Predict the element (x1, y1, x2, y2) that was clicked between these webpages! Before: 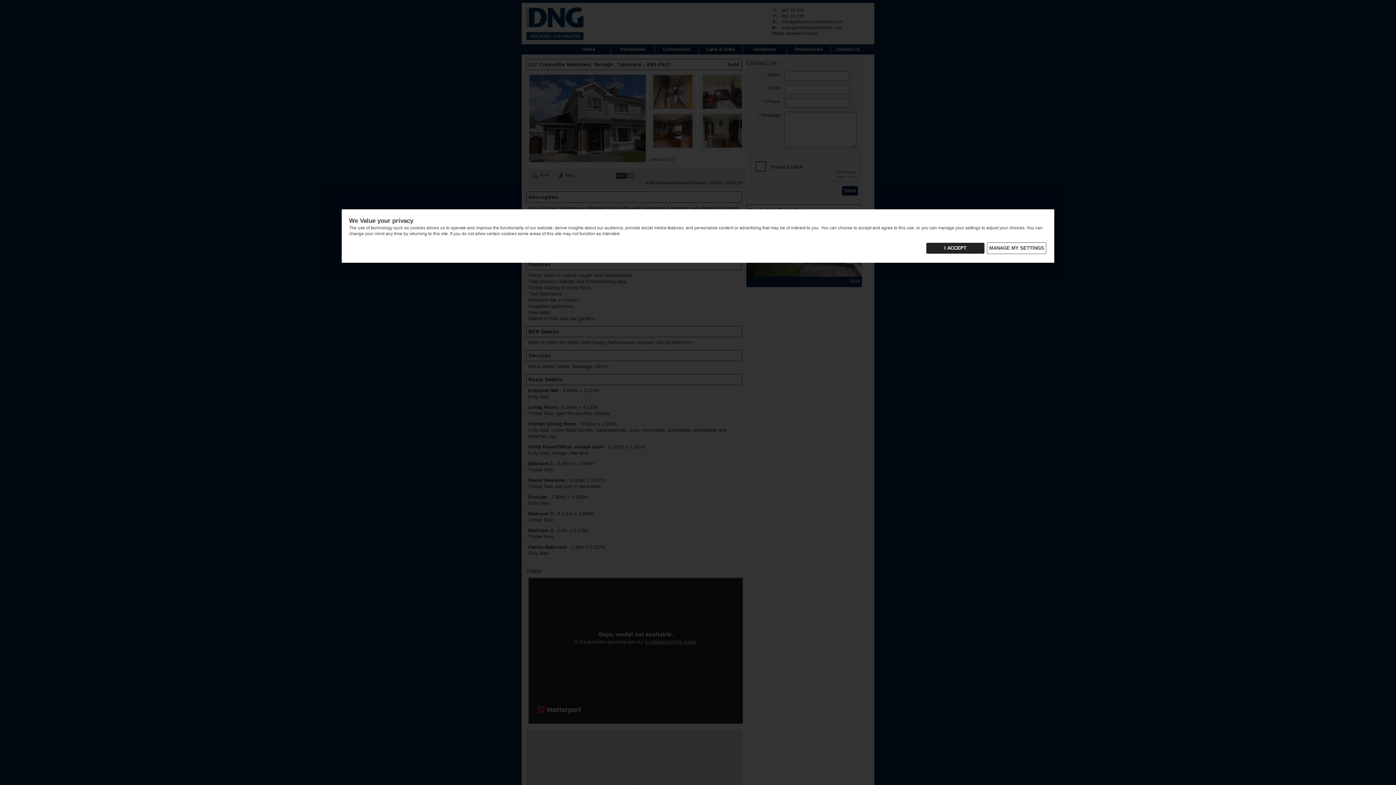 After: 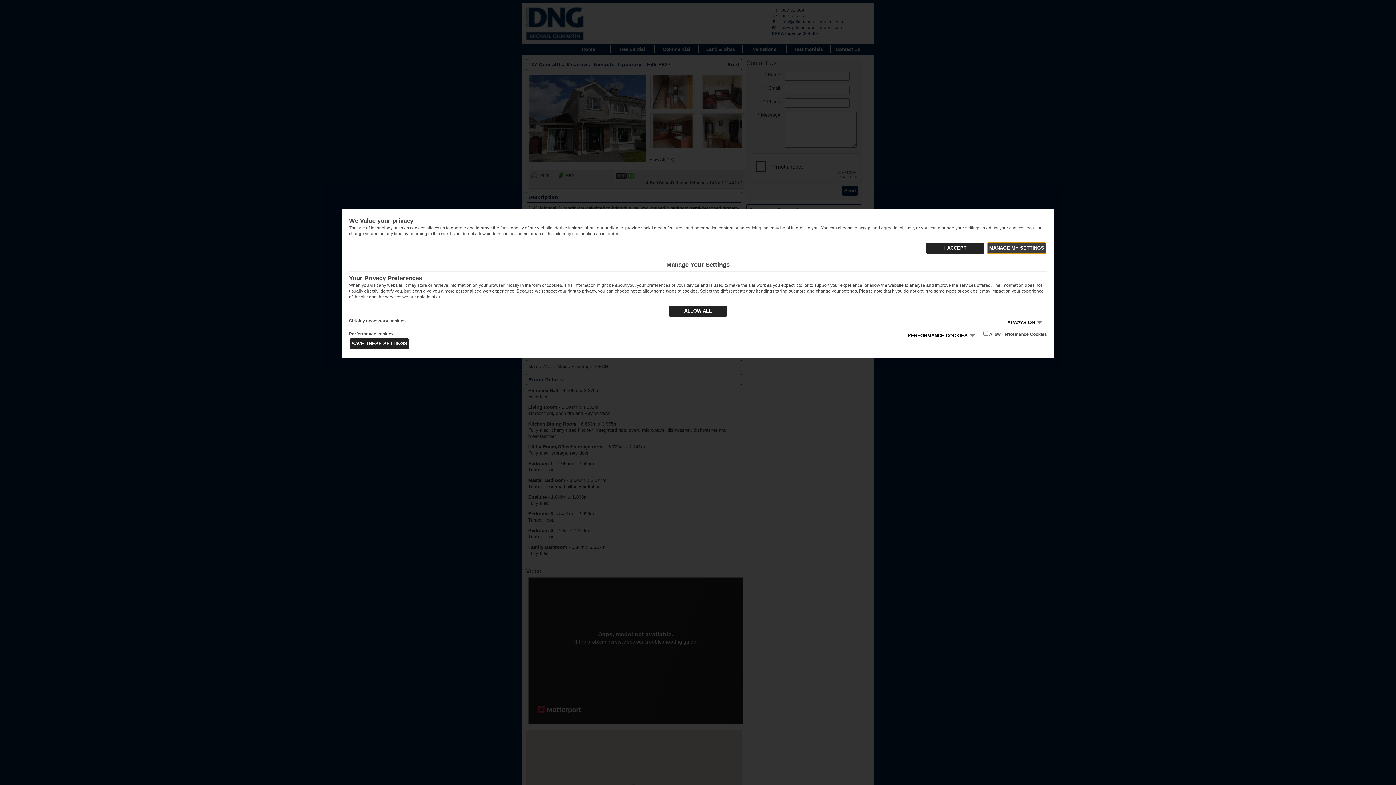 Action: label: MANAGE MY SETTINGS bbox: (987, 242, 1046, 254)